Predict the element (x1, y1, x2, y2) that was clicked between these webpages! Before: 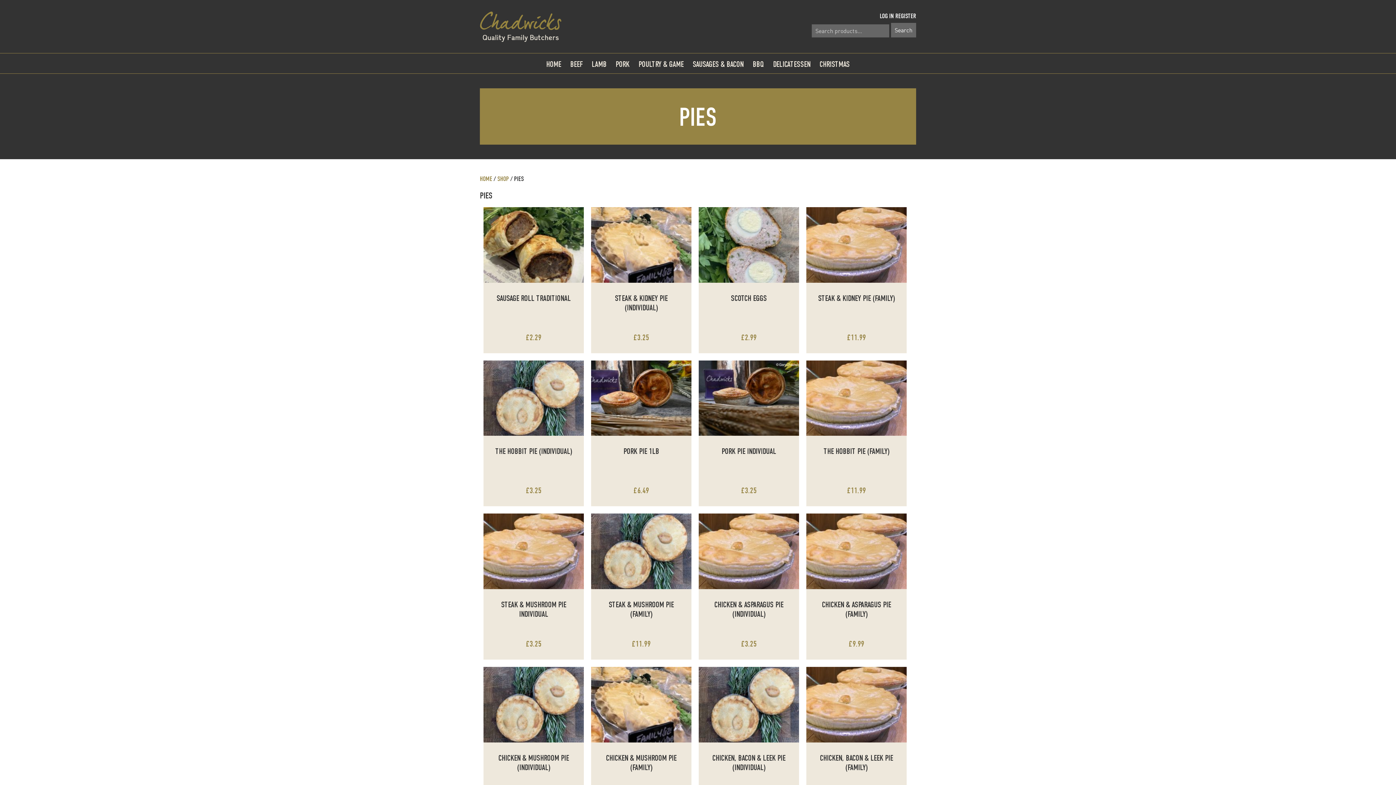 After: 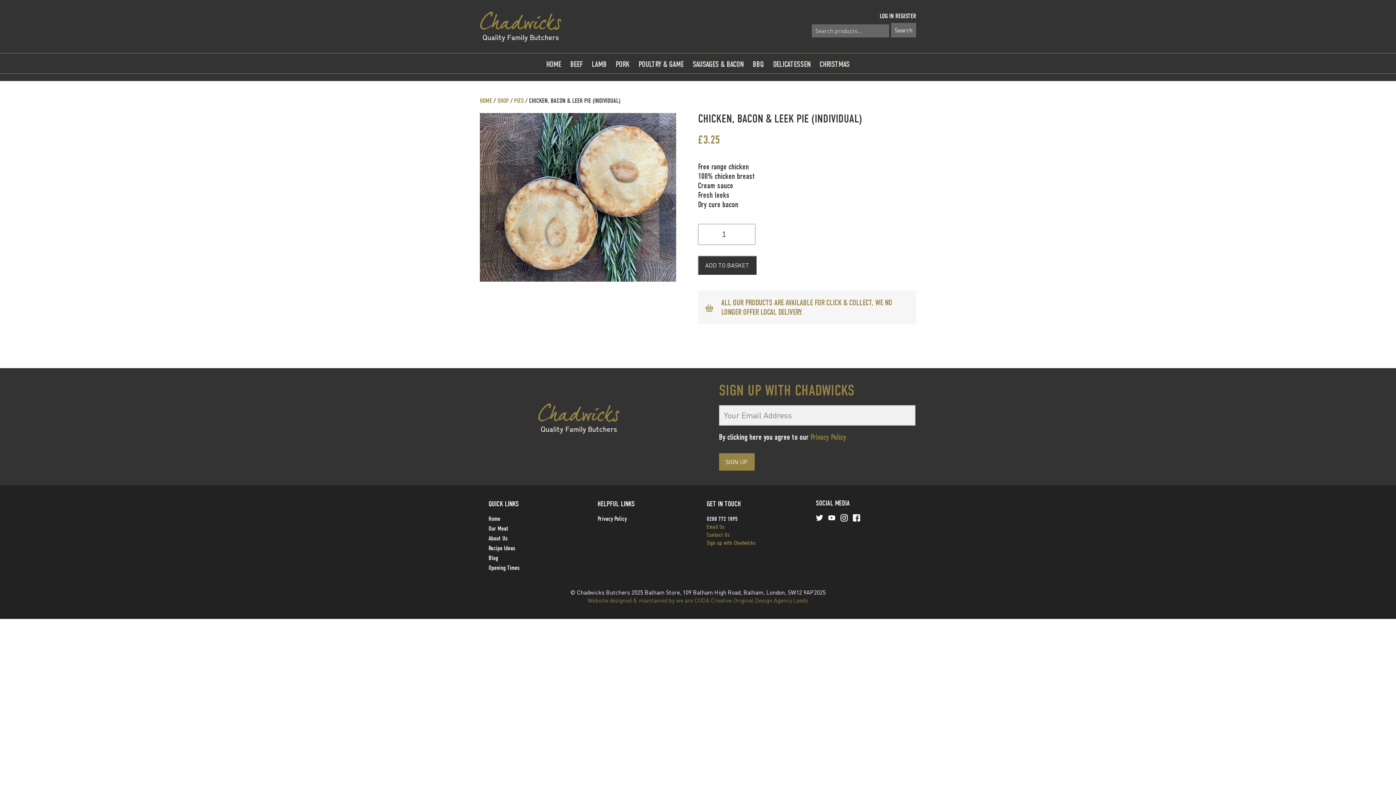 Action: label: CHICKEN, BACON & LEEK PIE (INDIVIDUAL)
£3.25 bbox: (698, 667, 799, 813)